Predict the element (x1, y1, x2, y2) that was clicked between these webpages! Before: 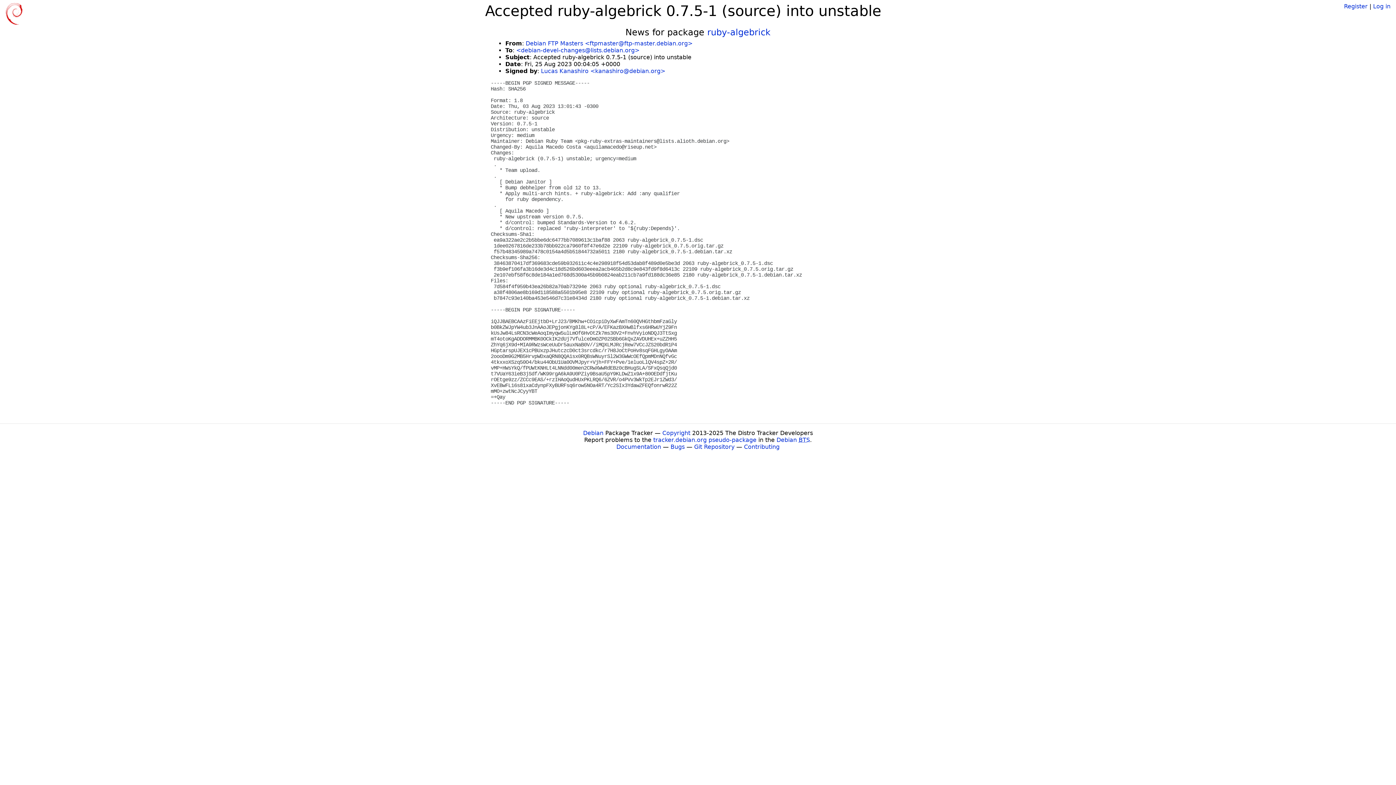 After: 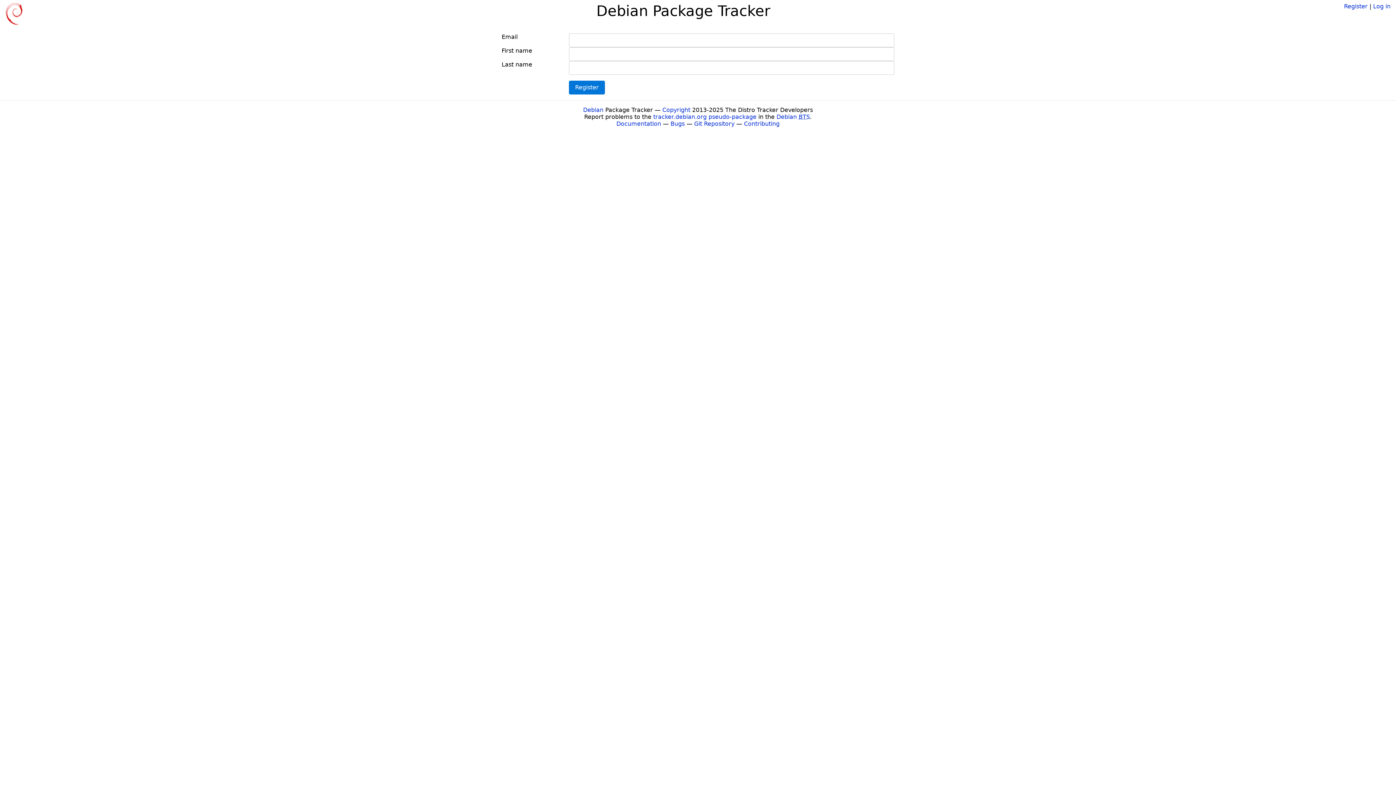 Action: label: Register bbox: (1344, 2, 1368, 9)